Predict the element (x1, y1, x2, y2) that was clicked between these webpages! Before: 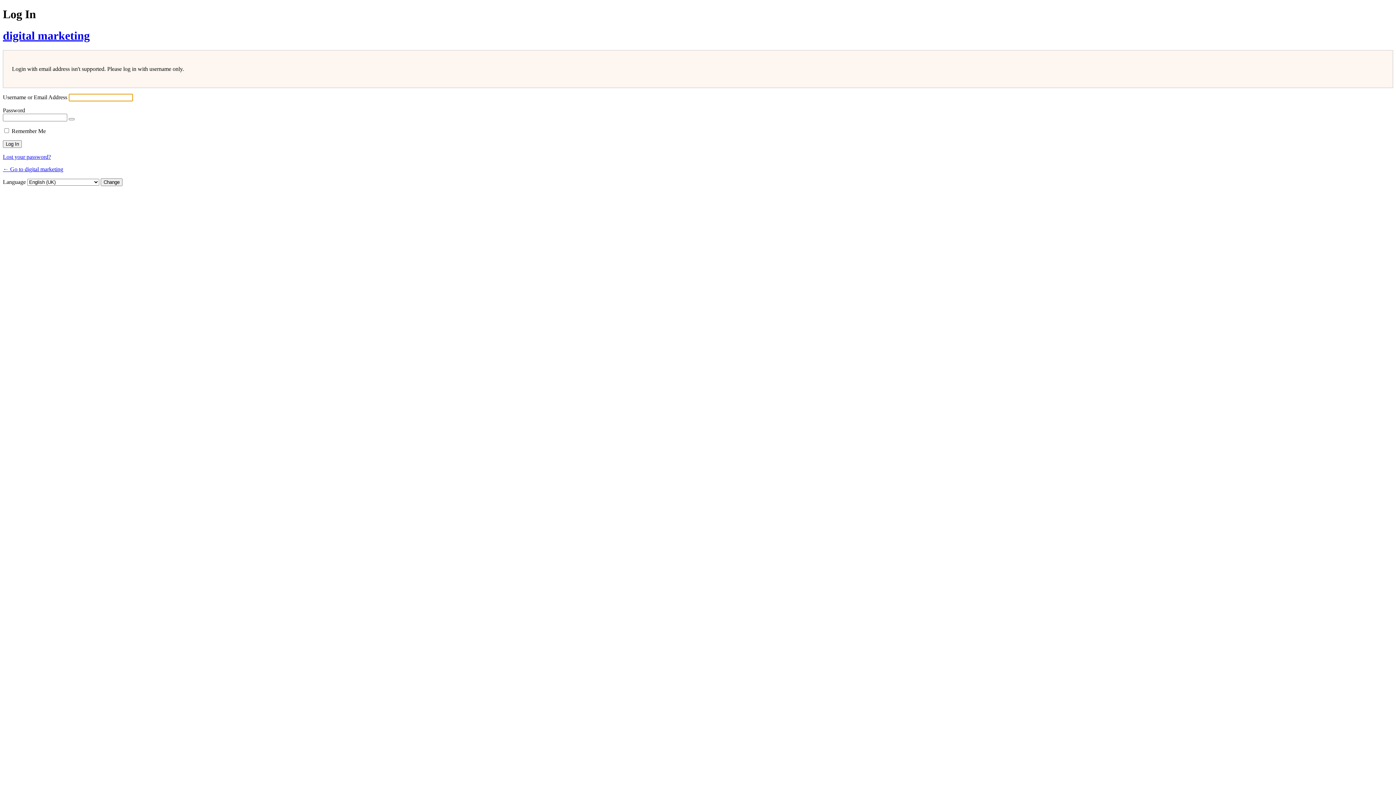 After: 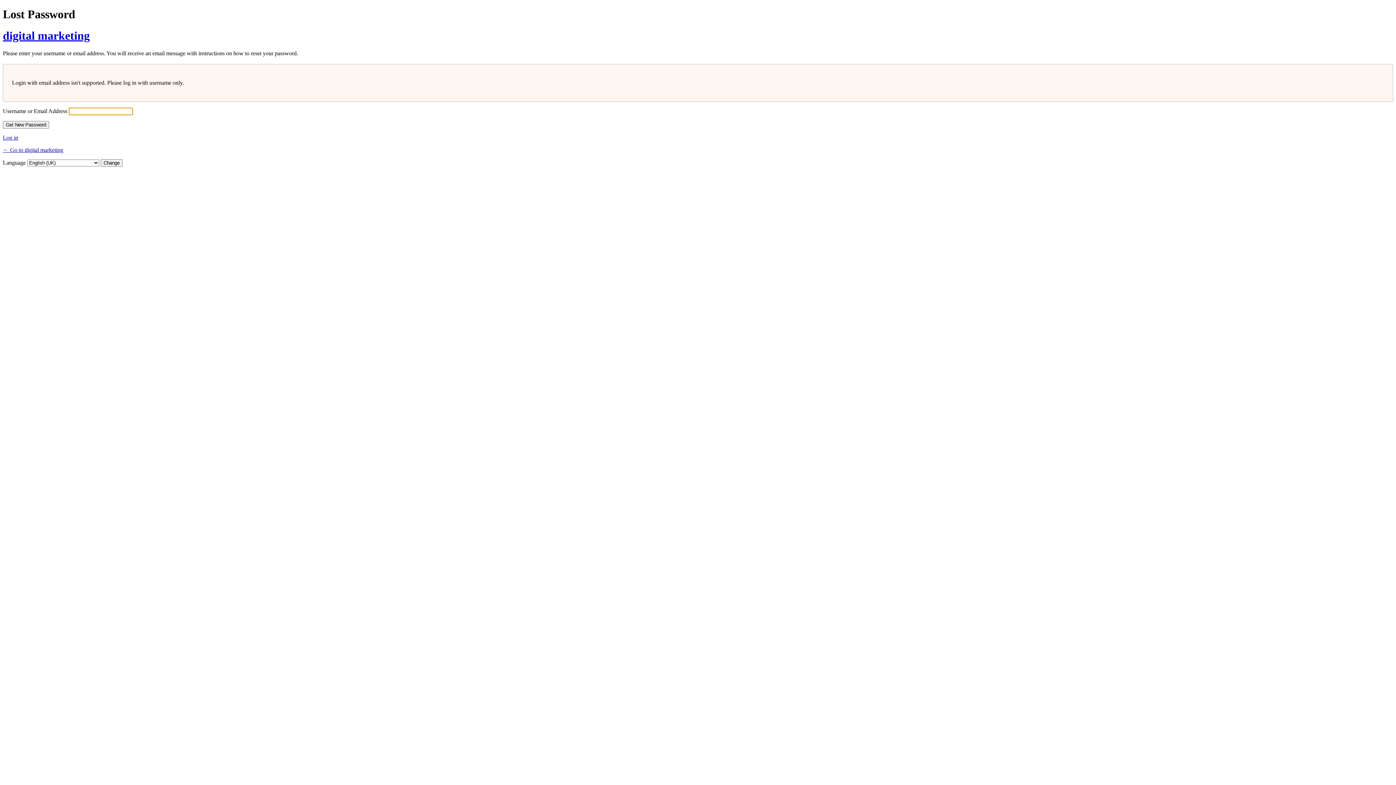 Action: label: Lost your password? bbox: (2, 153, 50, 160)